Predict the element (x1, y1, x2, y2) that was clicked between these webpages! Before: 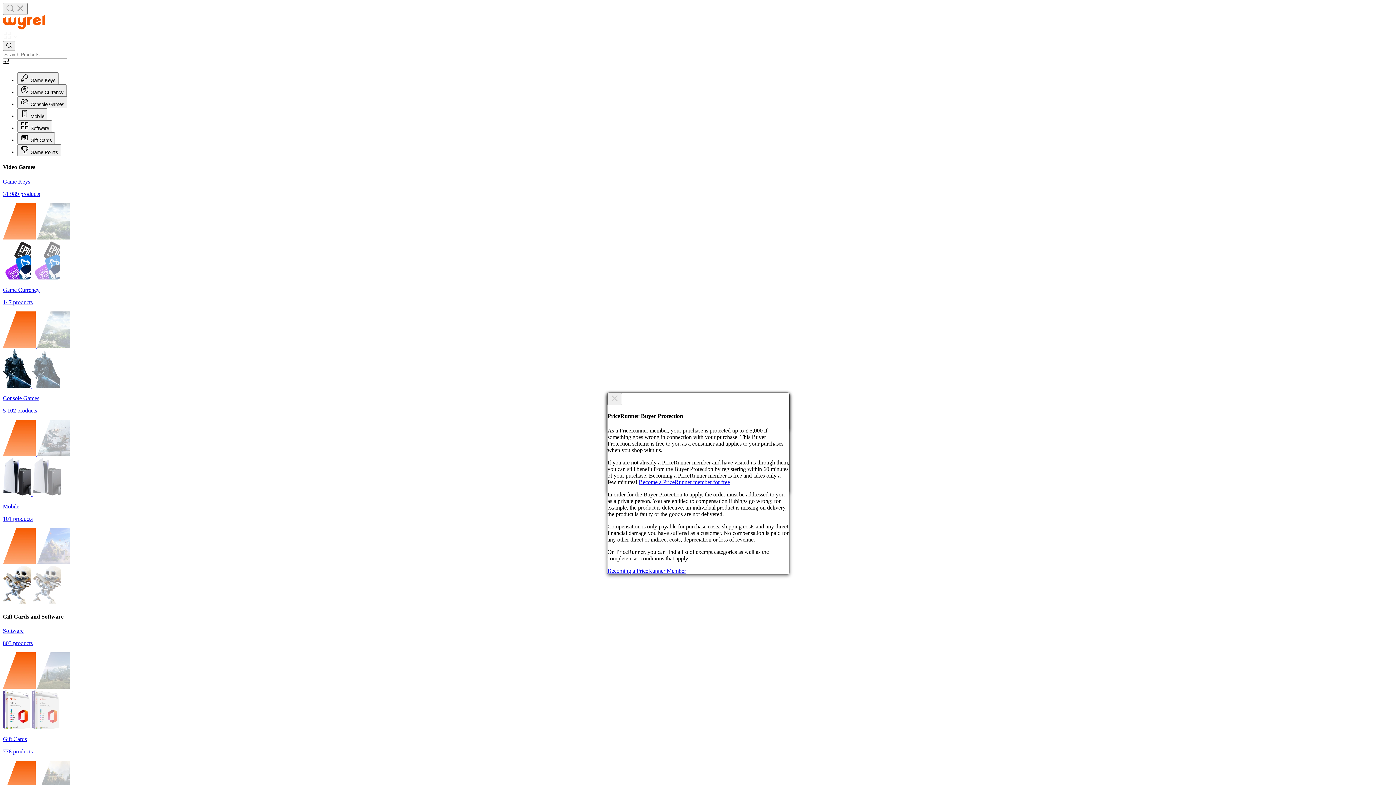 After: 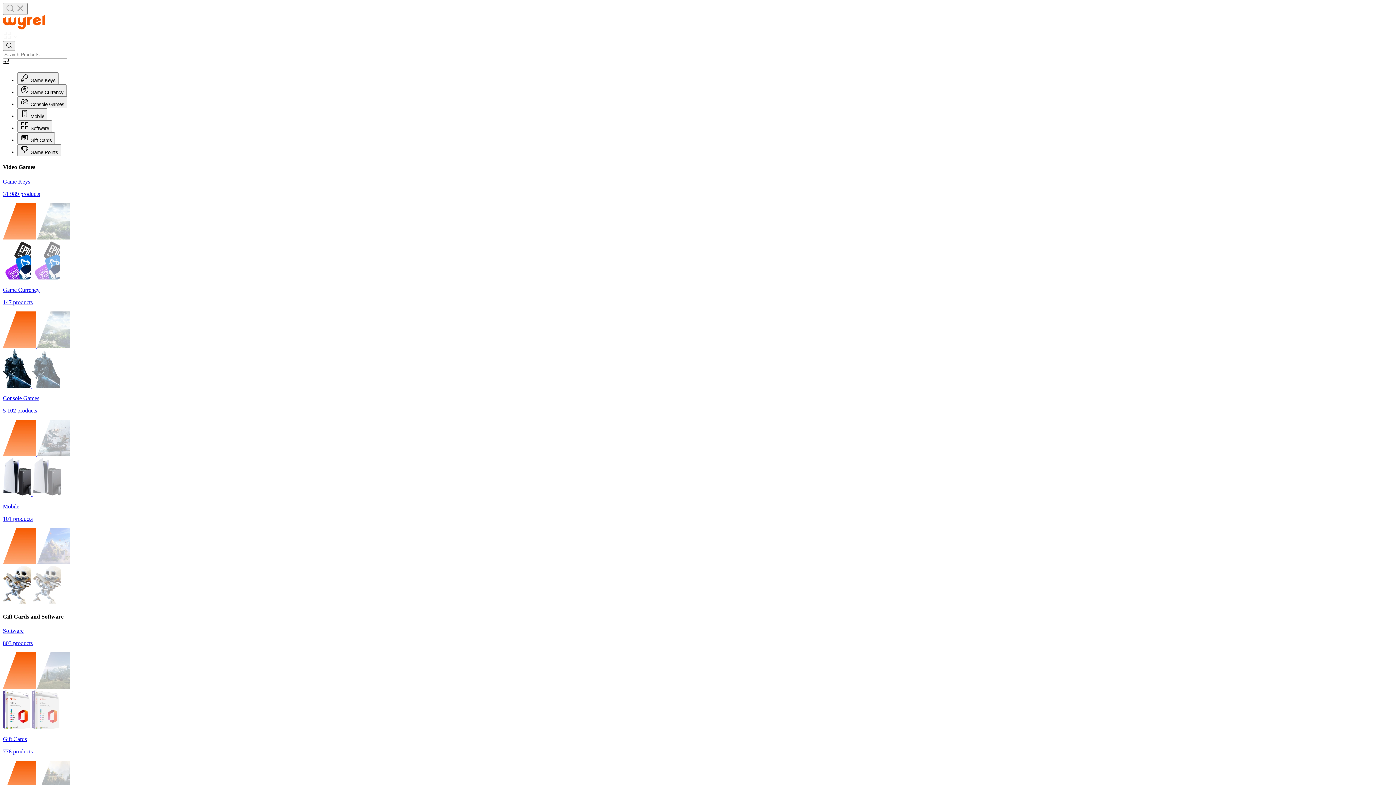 Action: bbox: (2, 24, 45, 30)